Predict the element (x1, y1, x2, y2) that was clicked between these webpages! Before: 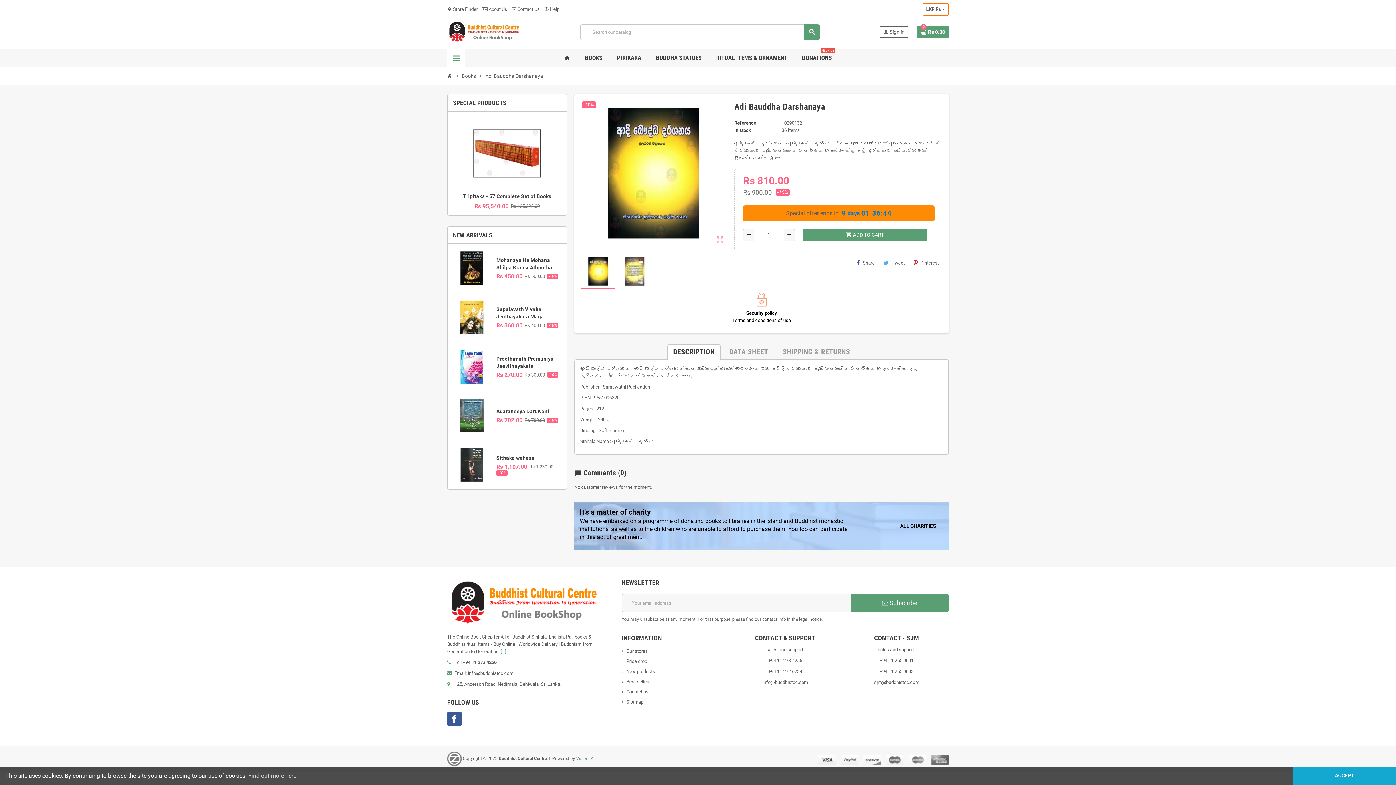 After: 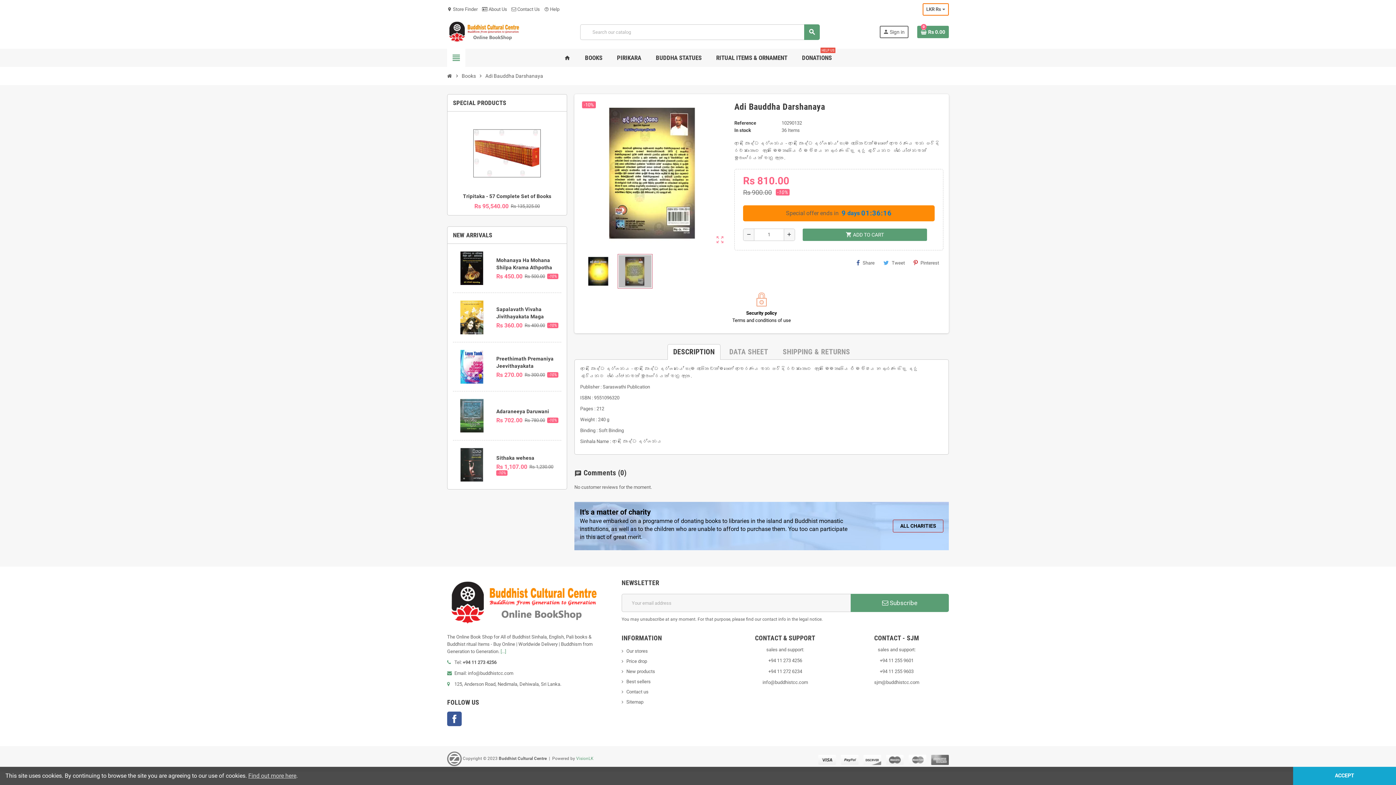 Action: bbox: (617, 254, 652, 288)